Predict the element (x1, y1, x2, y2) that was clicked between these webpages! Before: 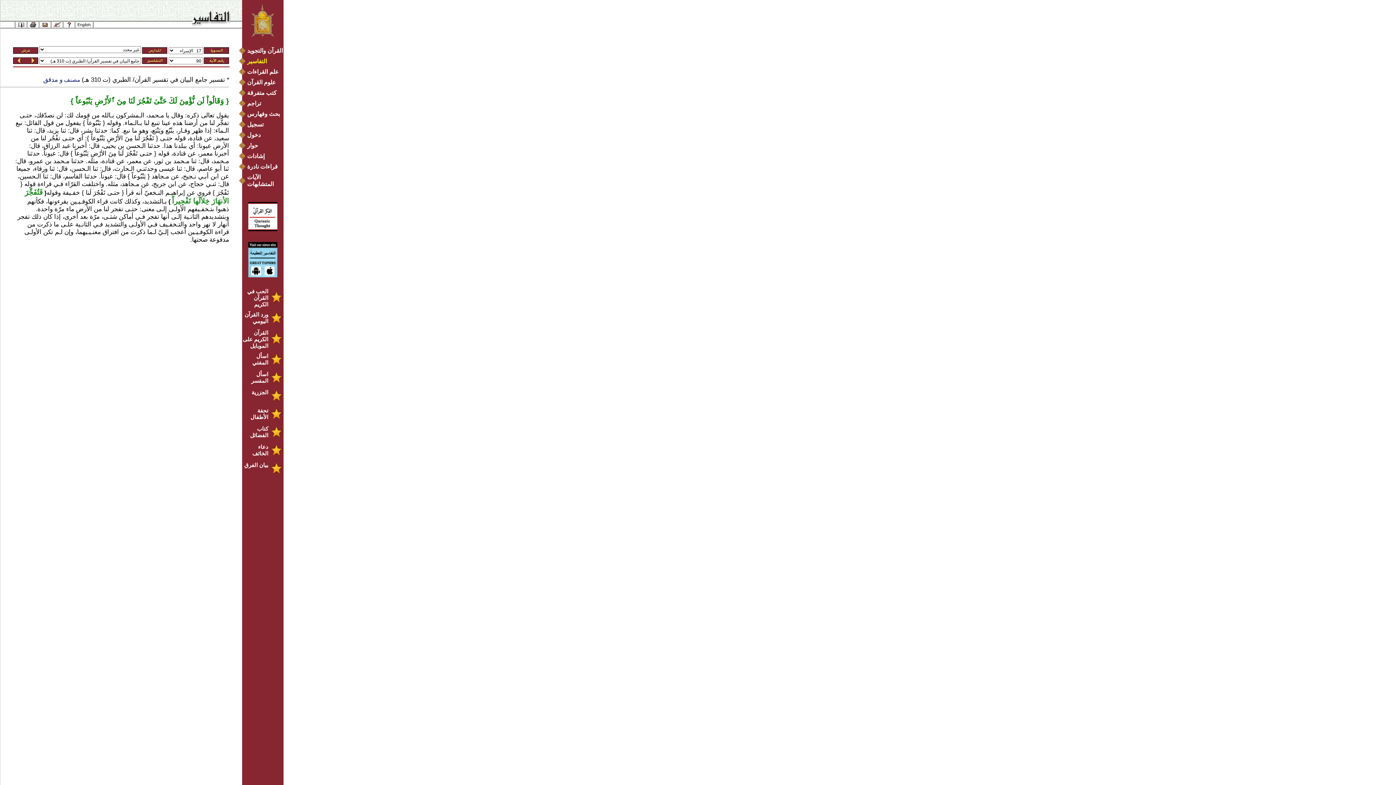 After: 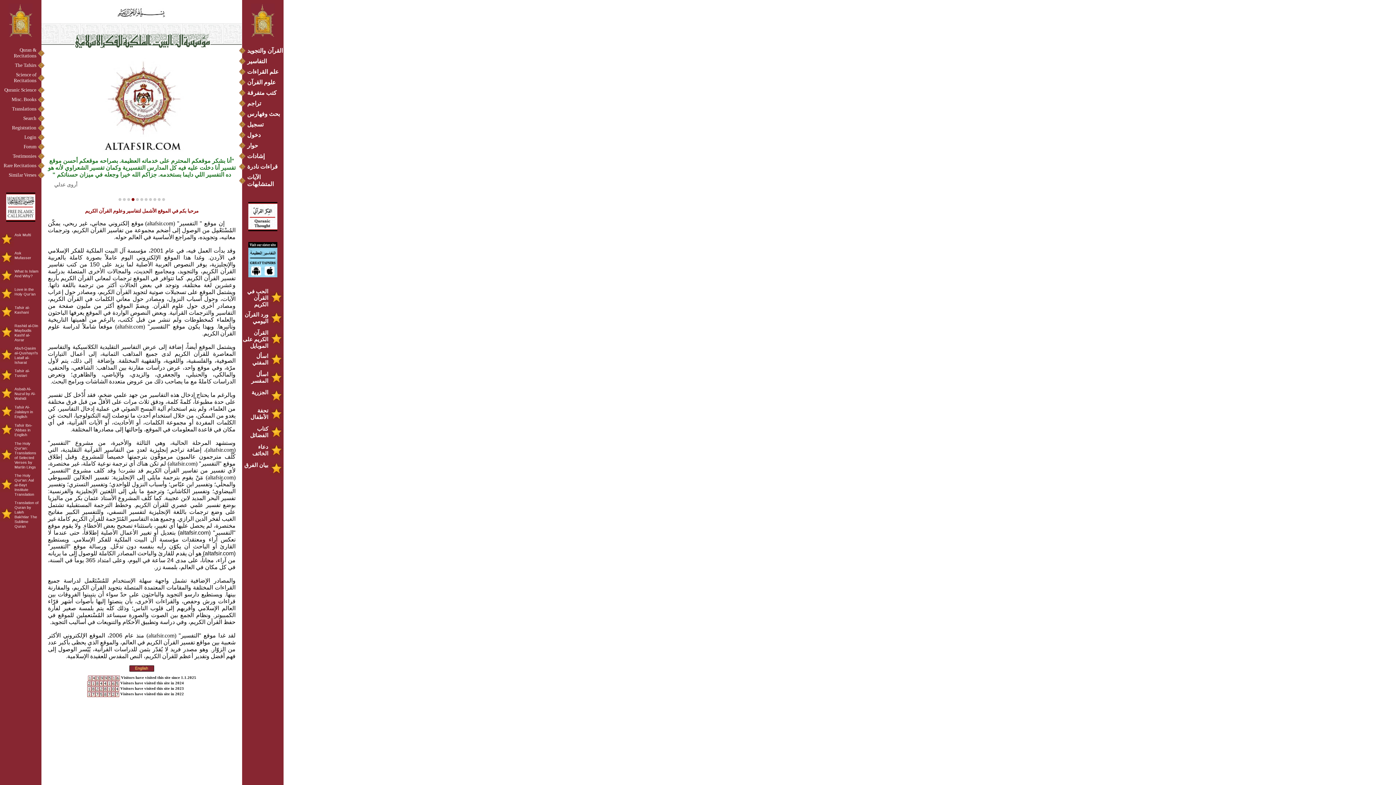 Action: bbox: (250, 4, 274, 9)